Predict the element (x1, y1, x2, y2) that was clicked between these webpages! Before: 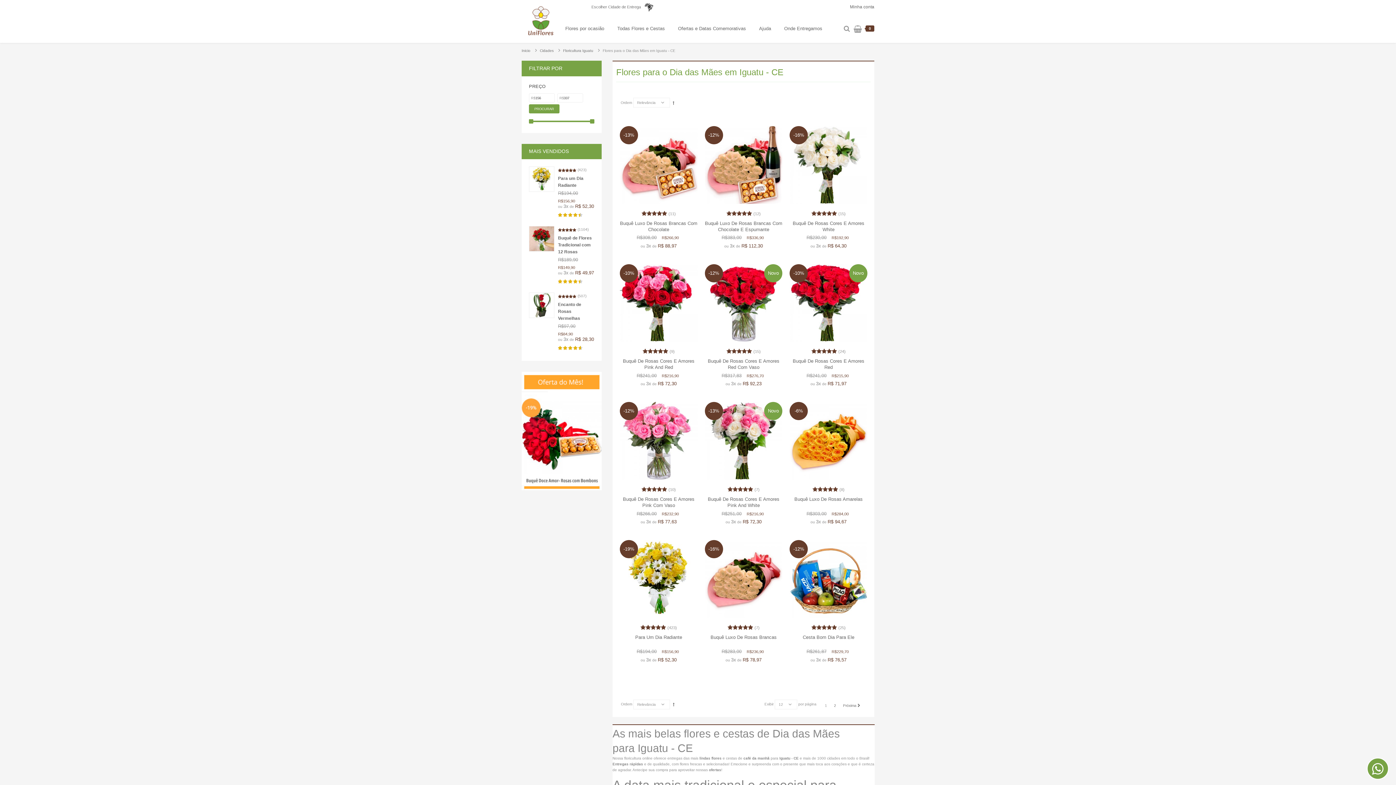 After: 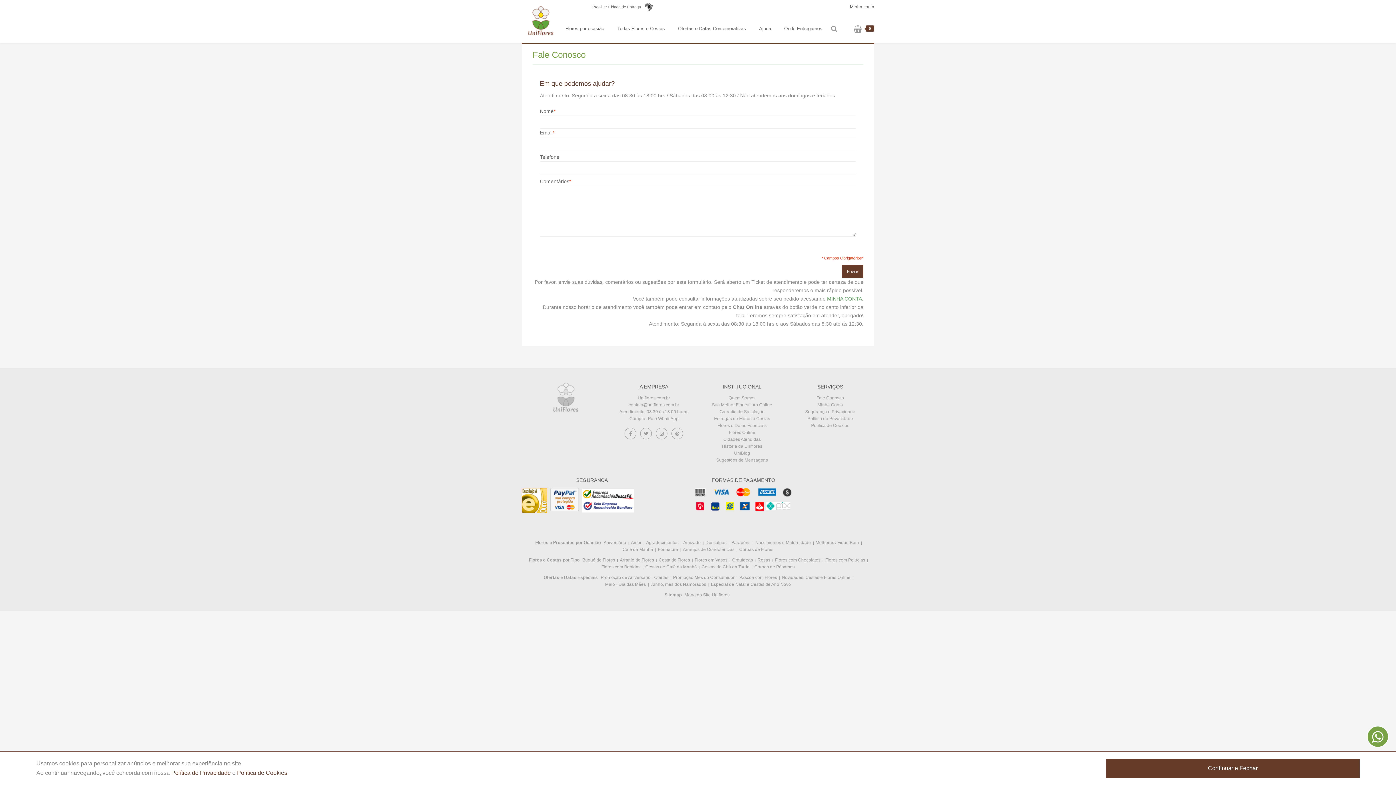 Action: label: Ajuda bbox: (752, 14, 777, 42)